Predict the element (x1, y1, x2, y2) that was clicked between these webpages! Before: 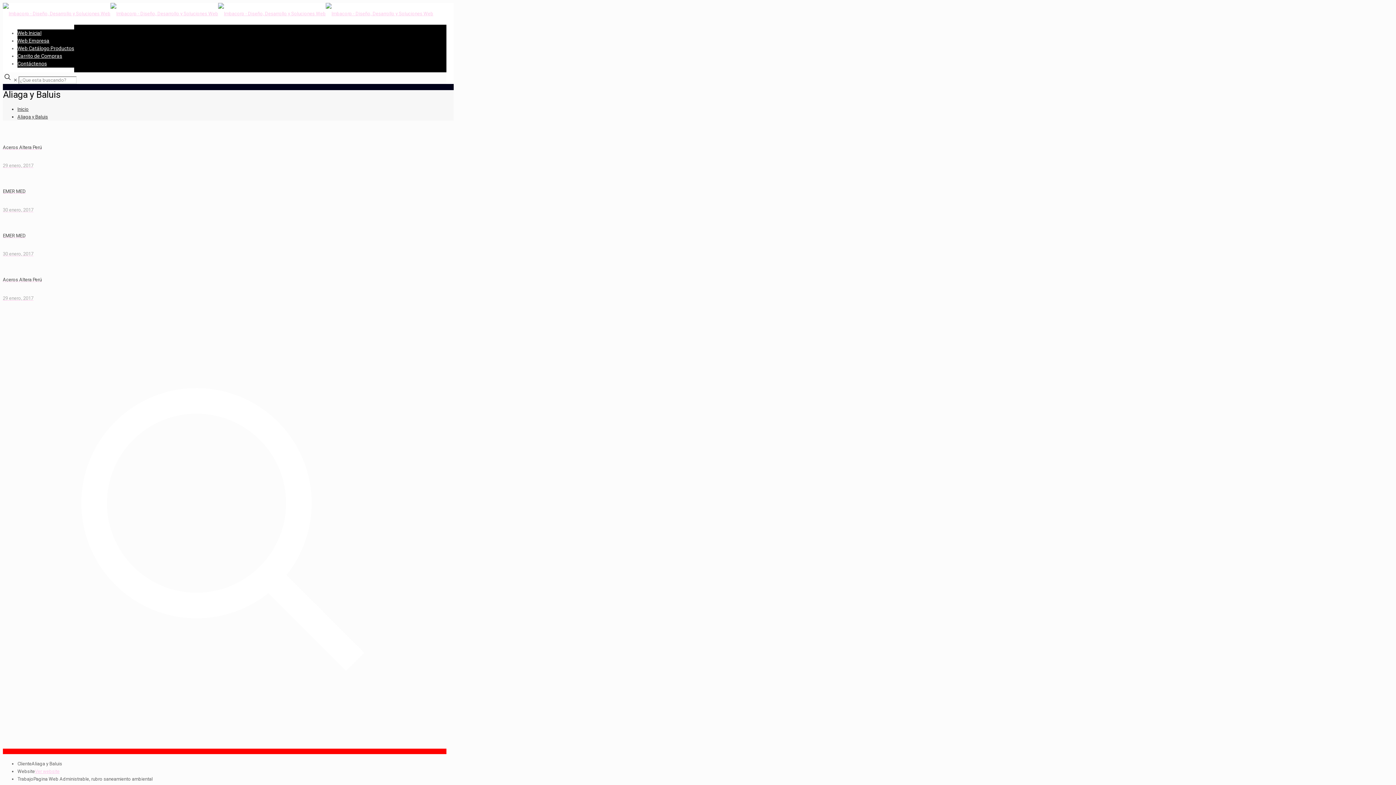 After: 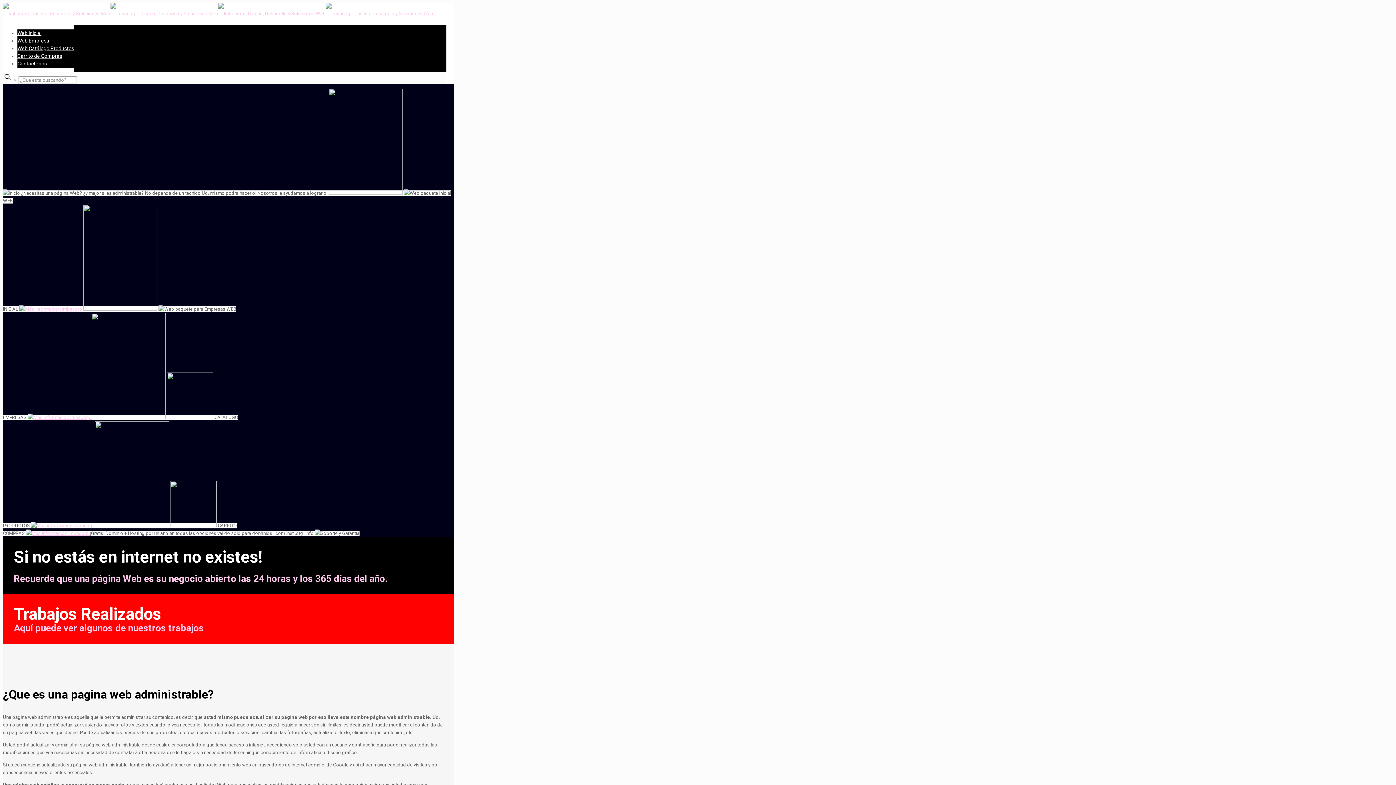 Action: bbox: (2, 5, 433, 21)